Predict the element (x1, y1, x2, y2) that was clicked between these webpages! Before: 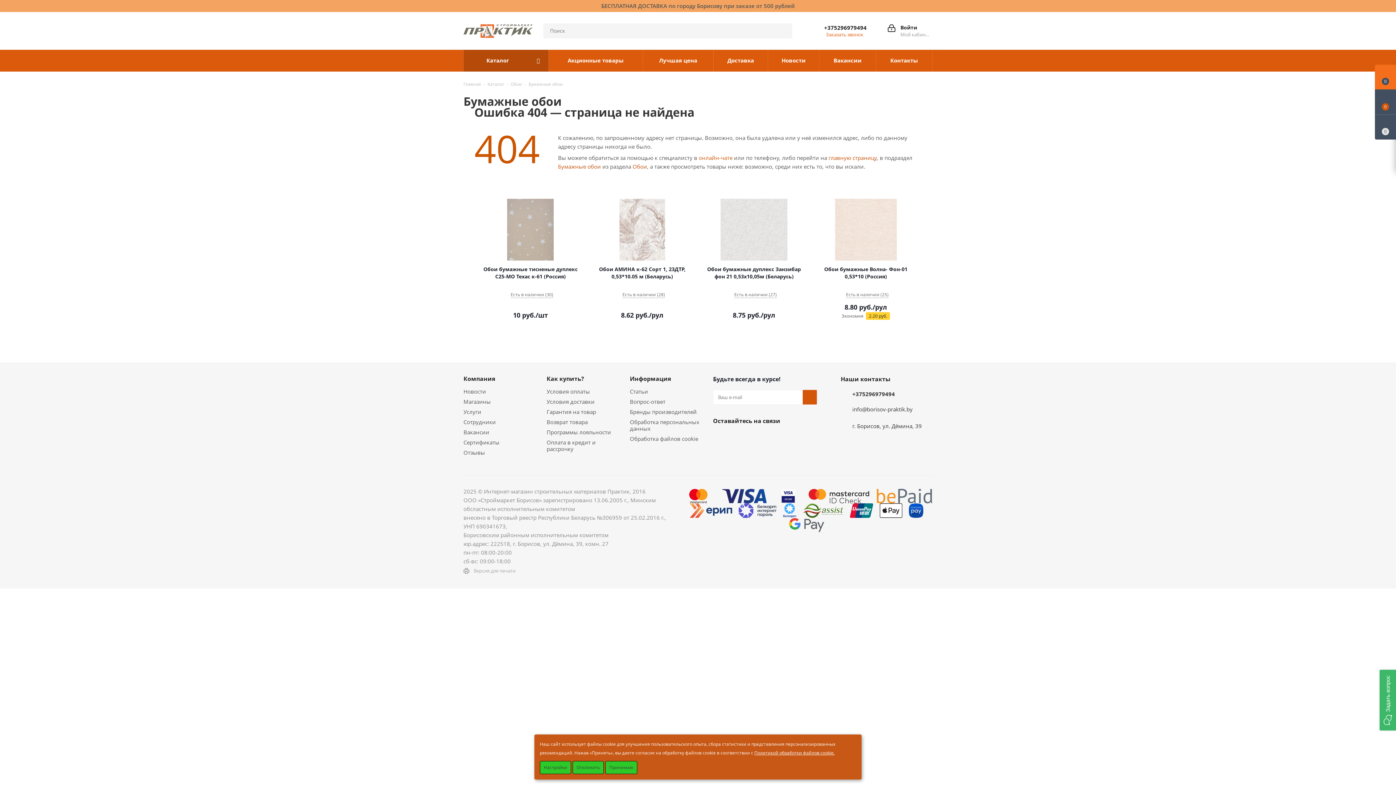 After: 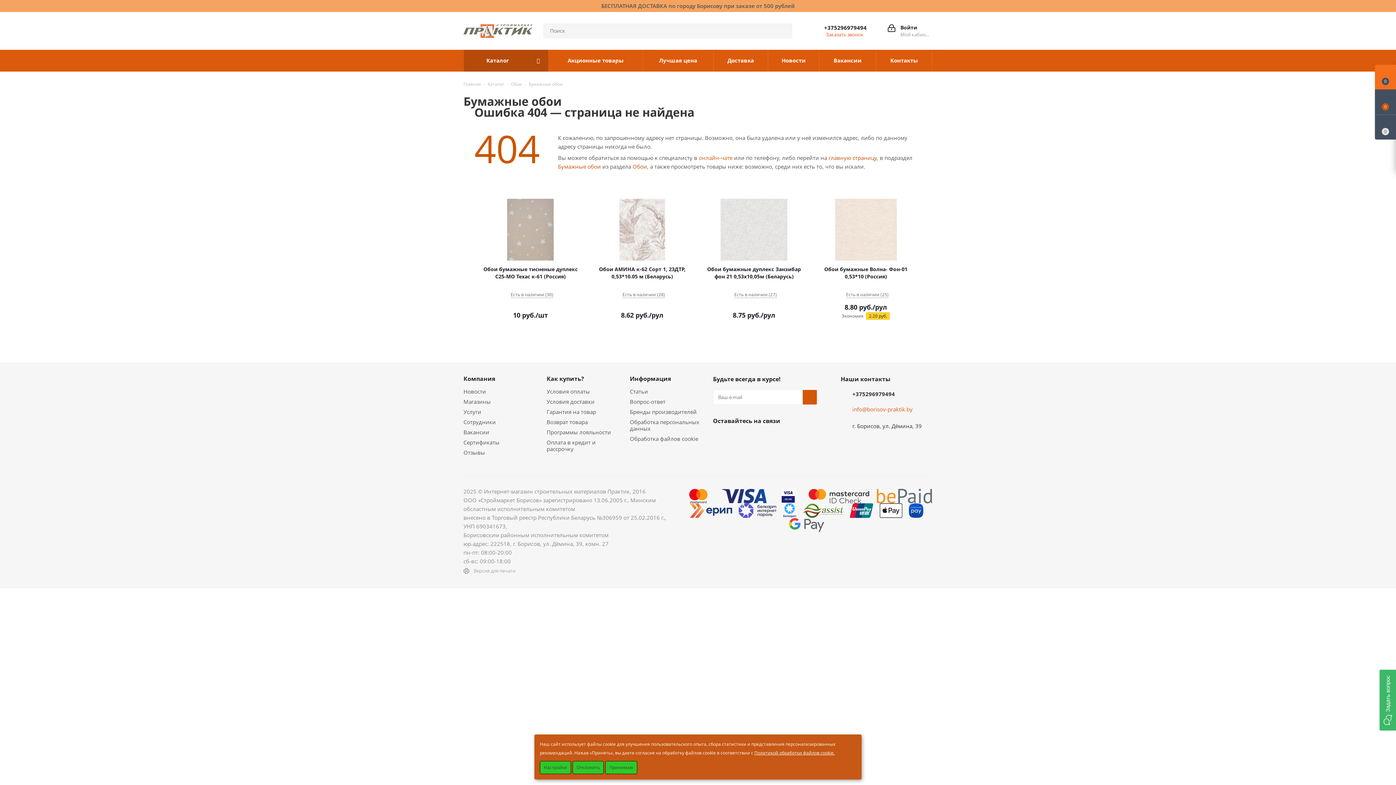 Action: bbox: (852, 405, 912, 413) label: info@borisov-praktik.by